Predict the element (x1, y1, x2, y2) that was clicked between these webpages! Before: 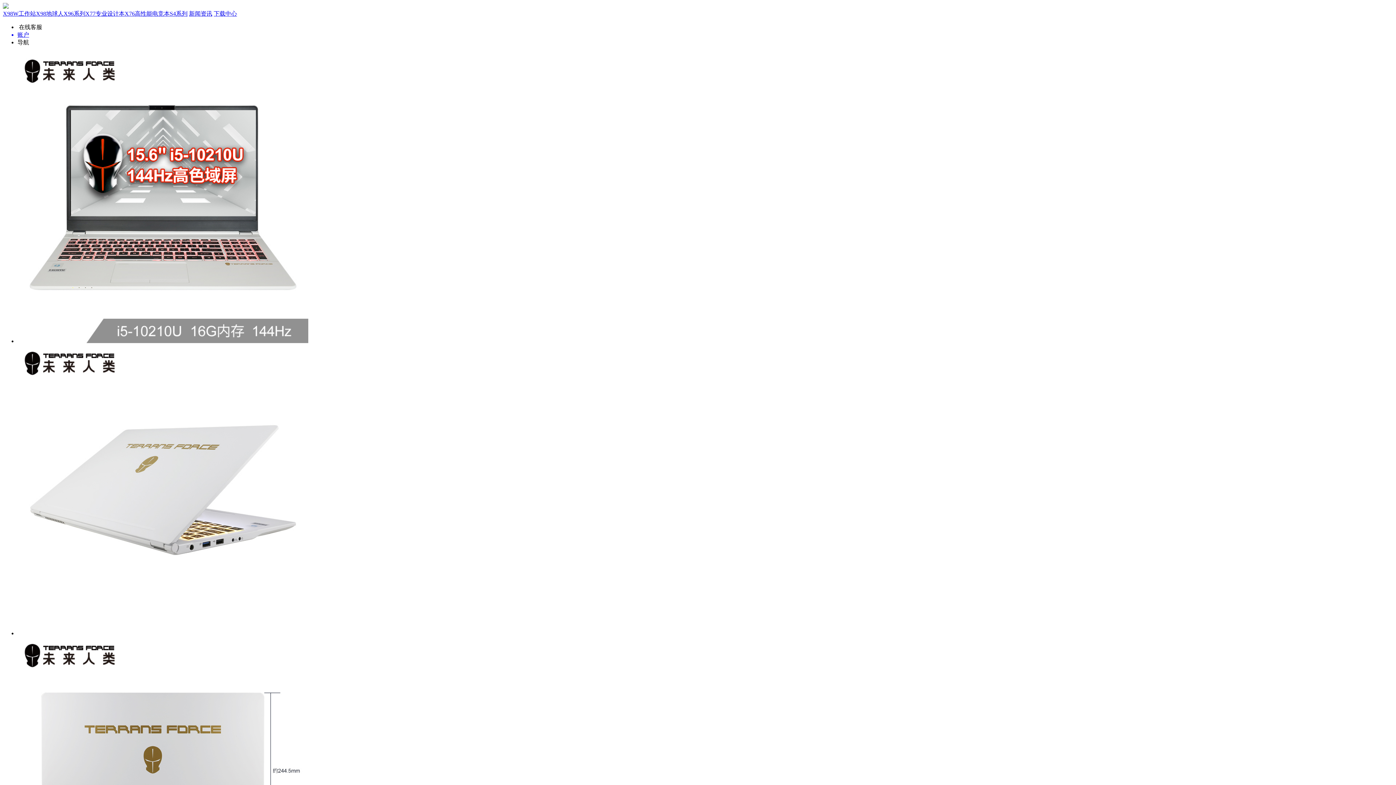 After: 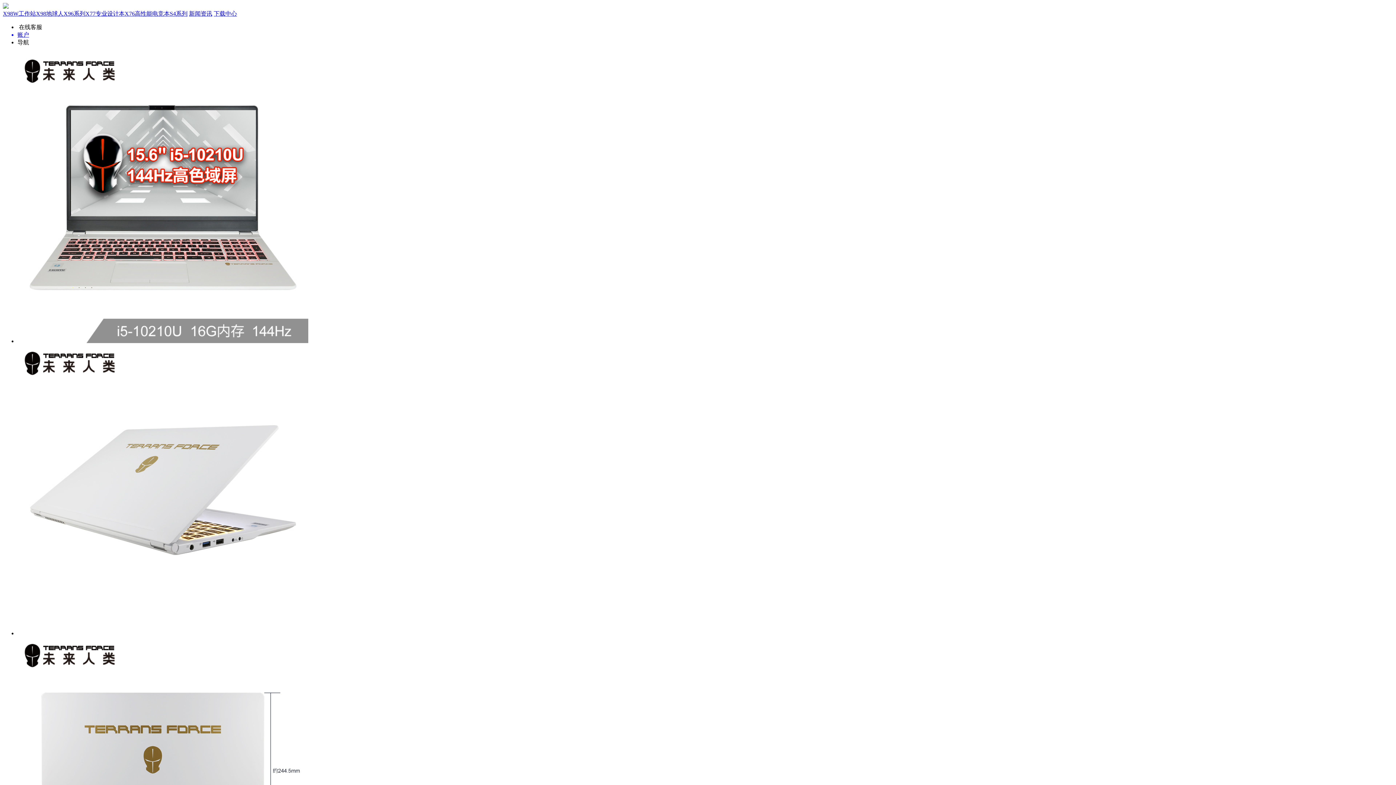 Action: label:  在线客服 bbox: (17, 23, 1393, 31)